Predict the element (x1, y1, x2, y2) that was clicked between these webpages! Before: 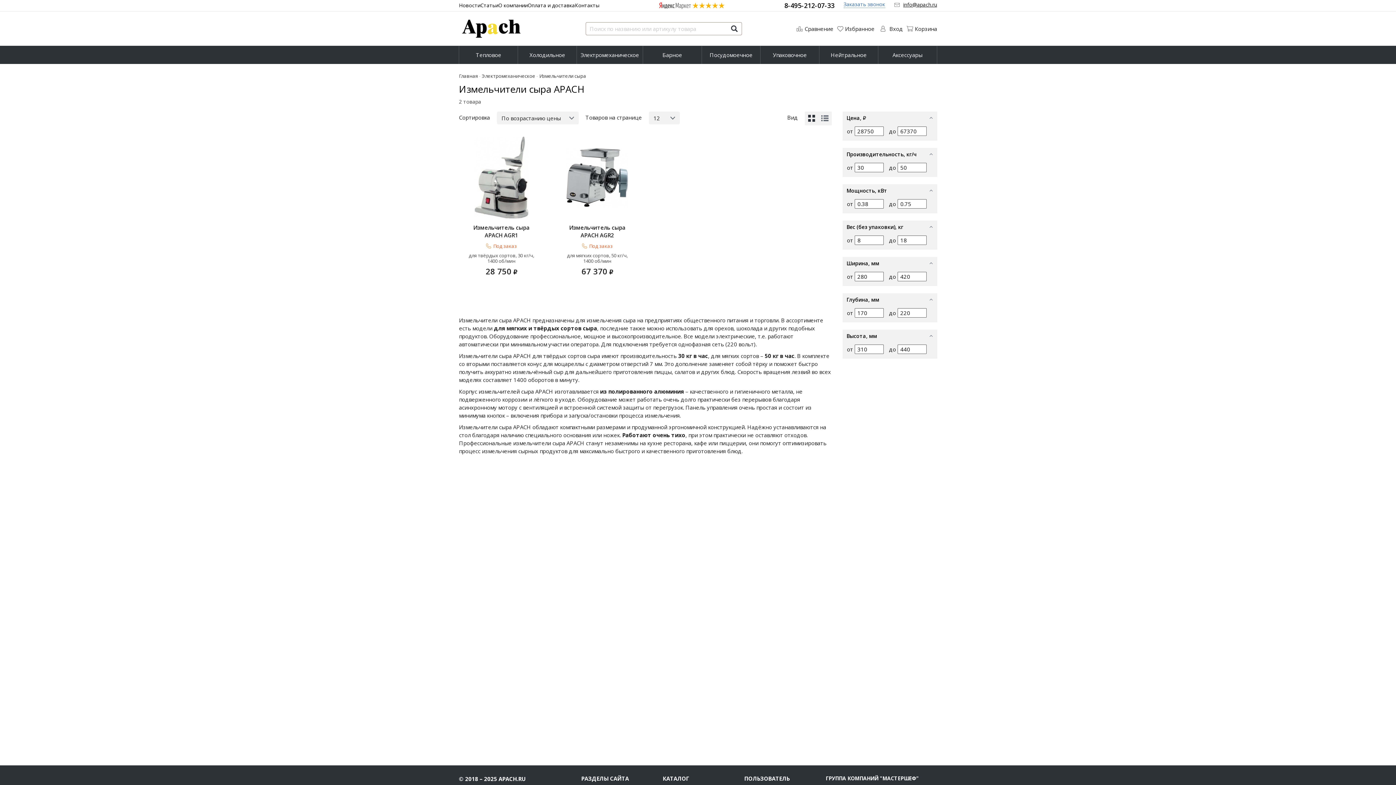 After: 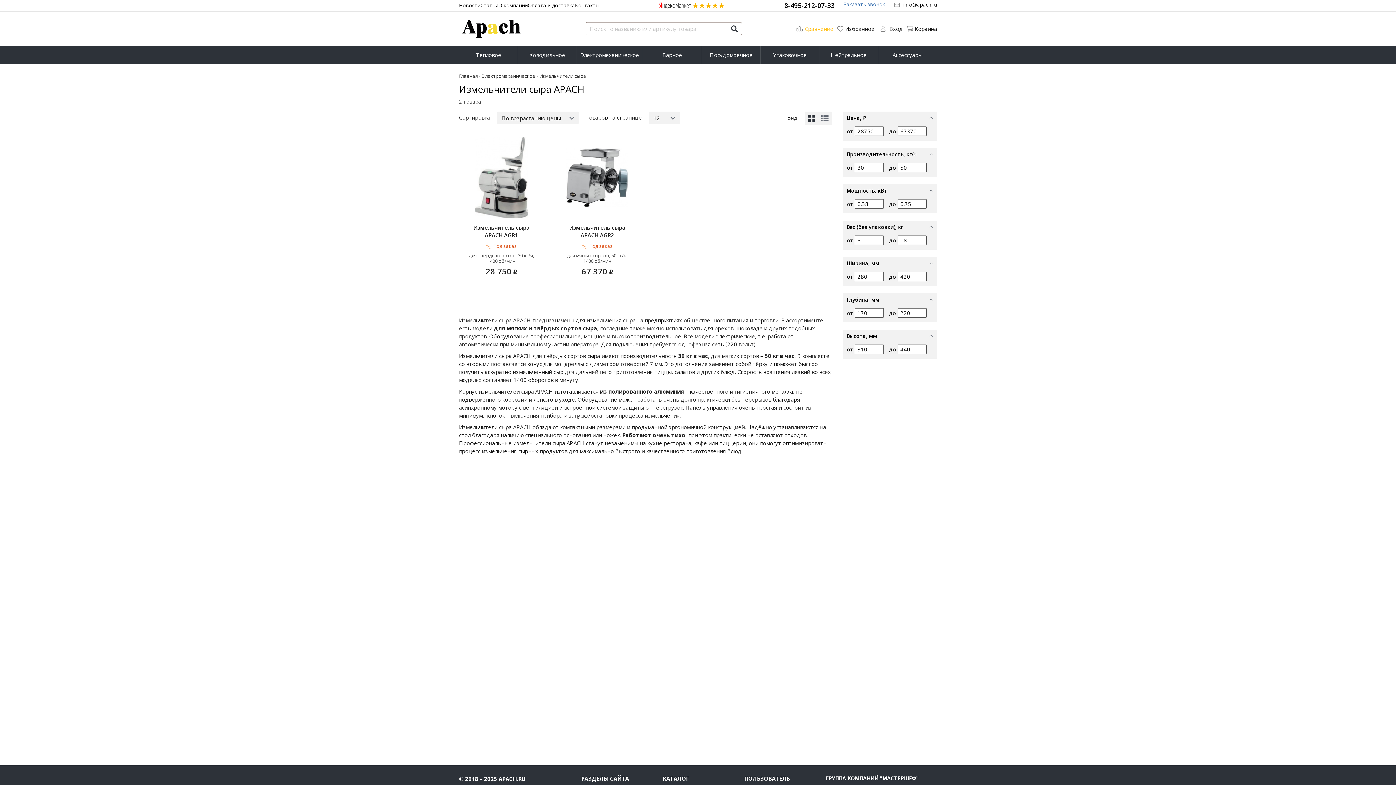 Action: label: Сравнение bbox: (796, 24, 833, 33)